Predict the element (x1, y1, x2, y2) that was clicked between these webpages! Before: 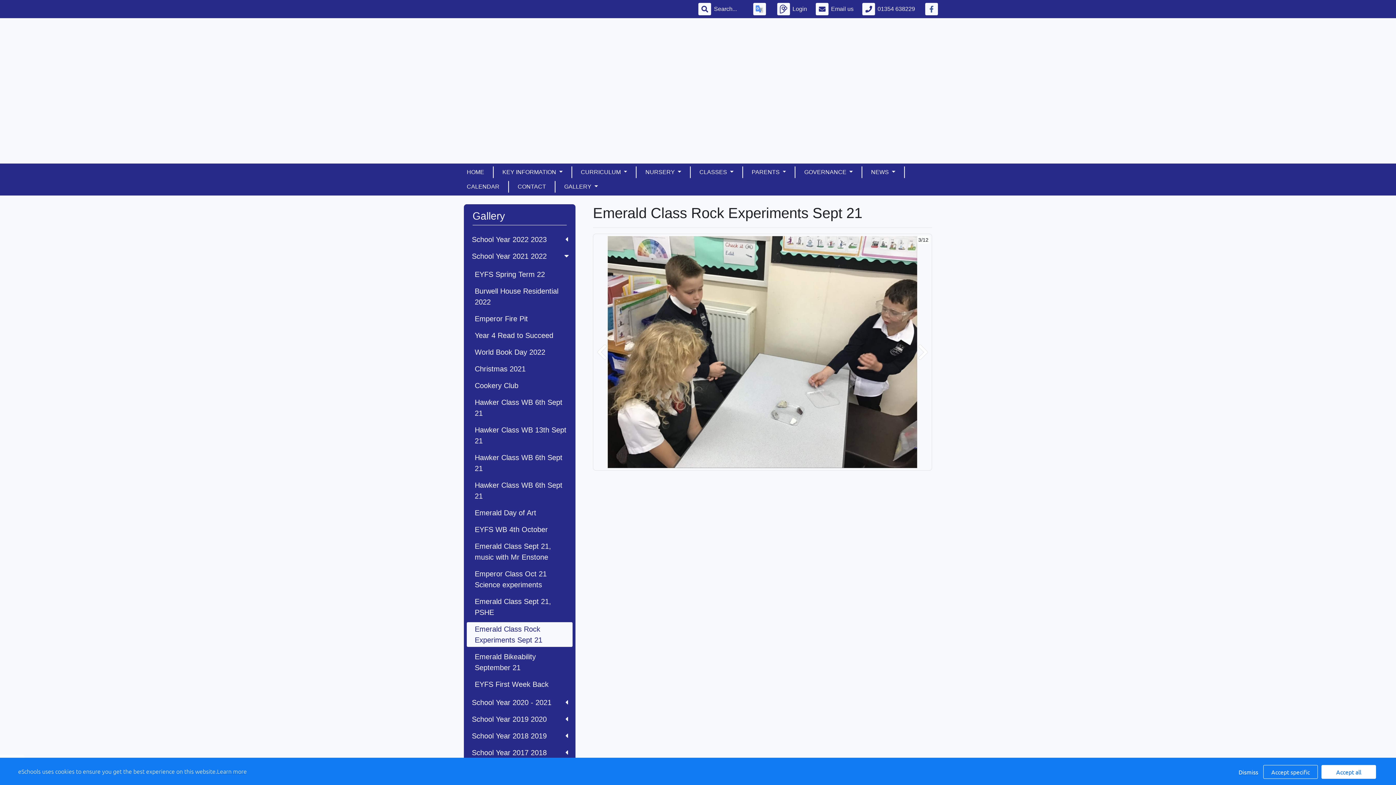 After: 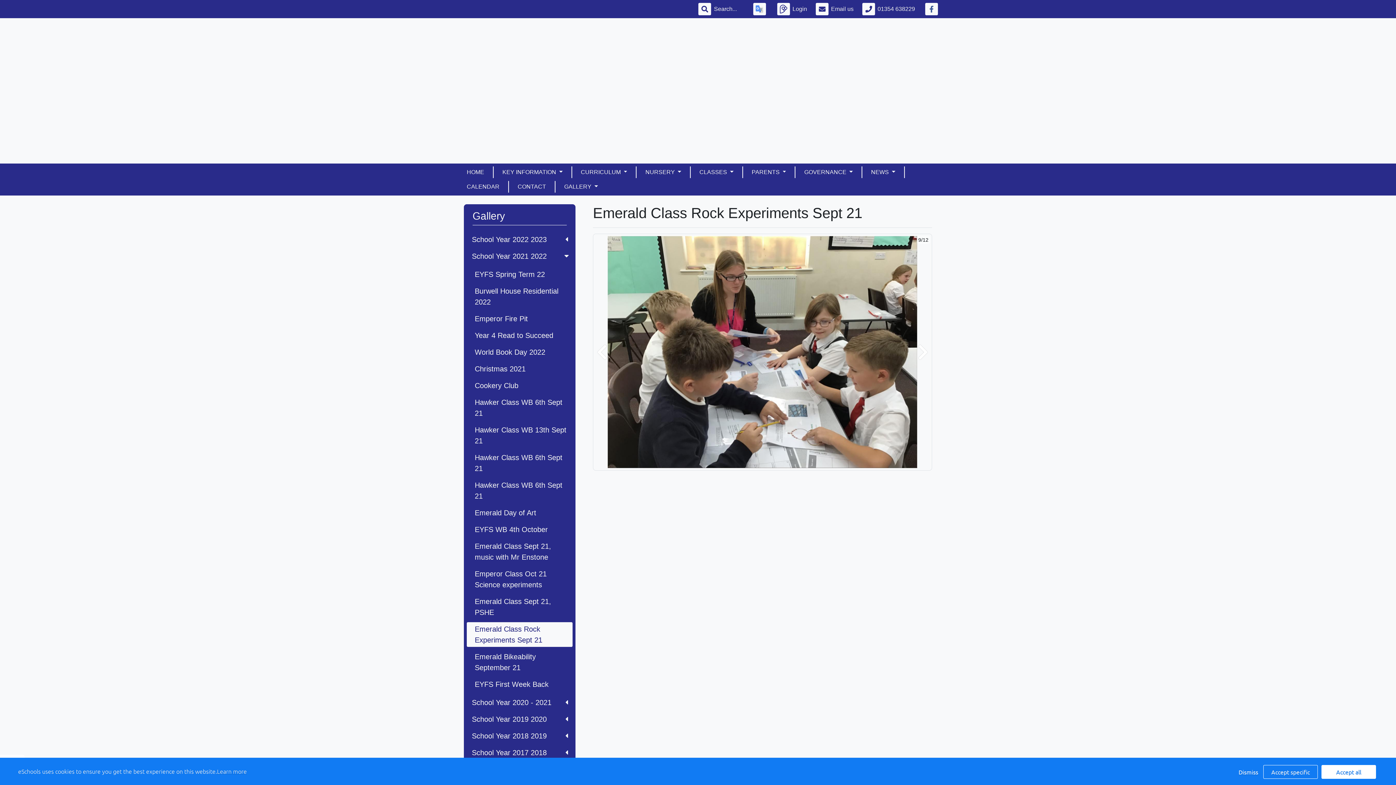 Action: bbox: (816, 2, 856, 15) label: Email us